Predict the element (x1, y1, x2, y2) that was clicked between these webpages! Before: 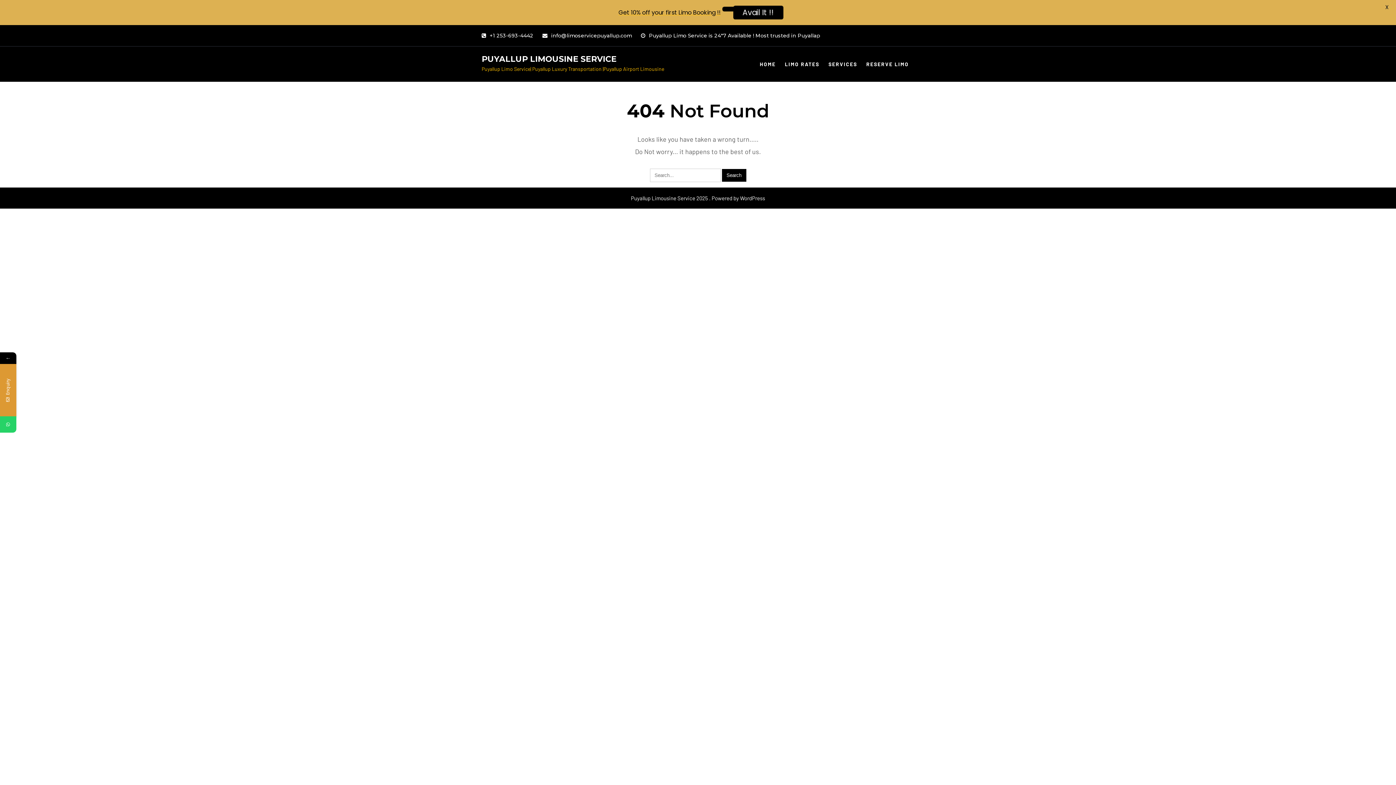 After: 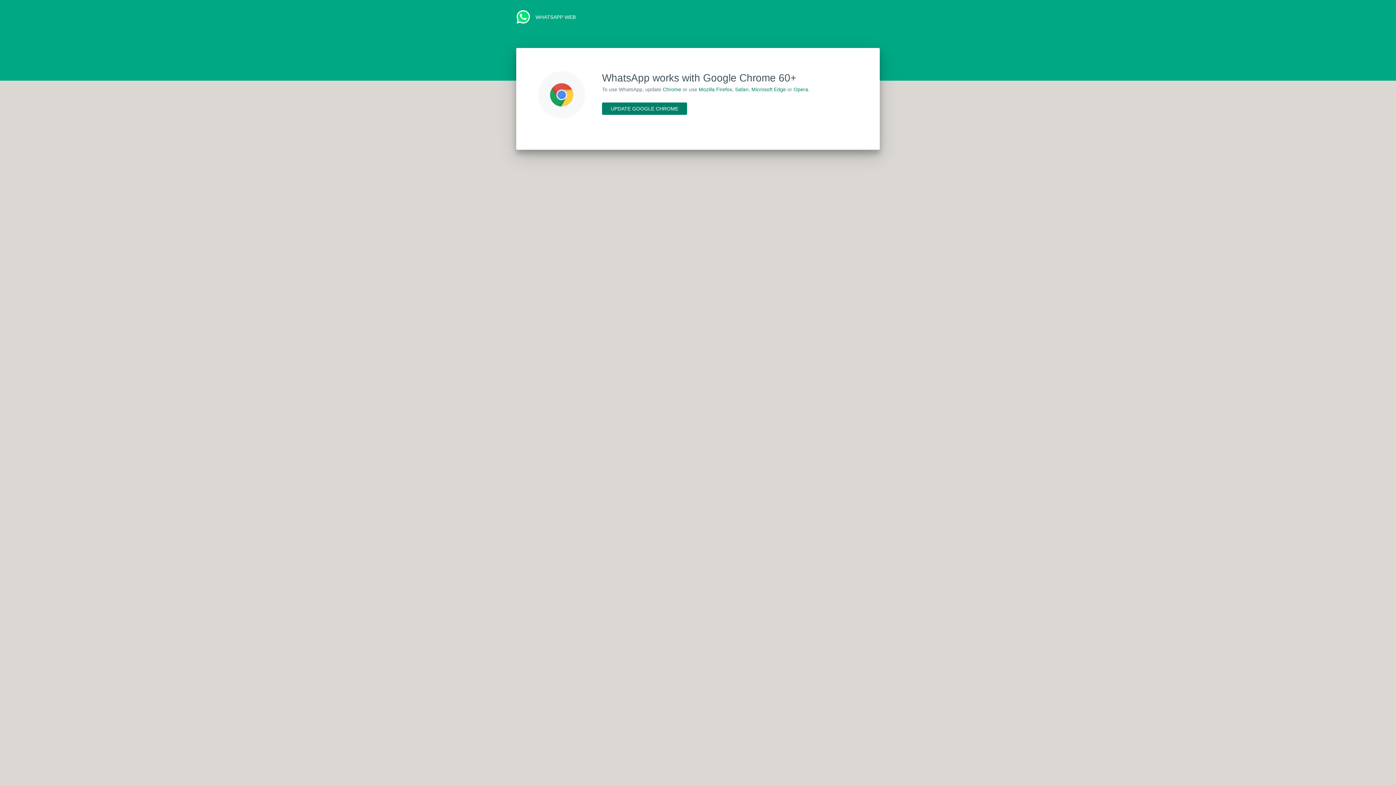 Action: bbox: (0, 416, 16, 432)